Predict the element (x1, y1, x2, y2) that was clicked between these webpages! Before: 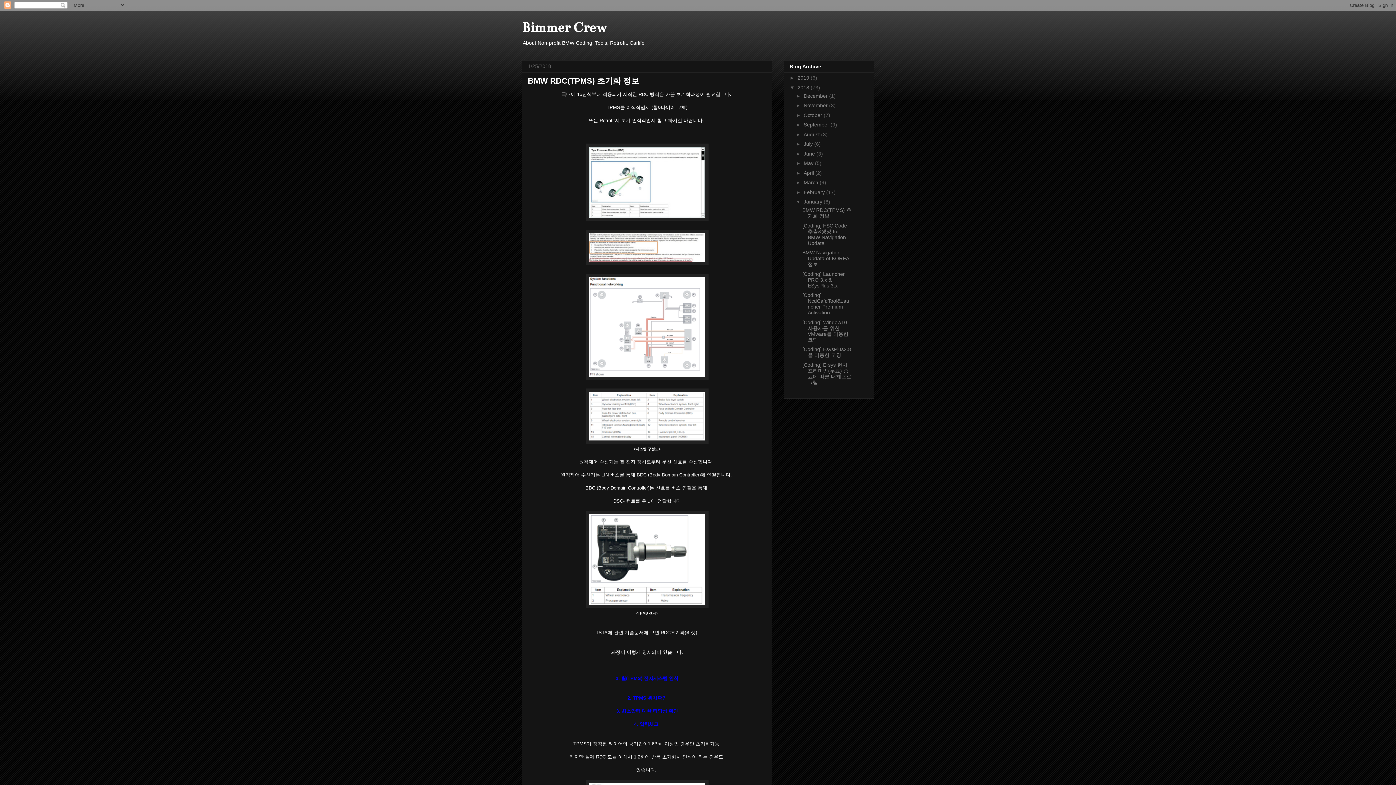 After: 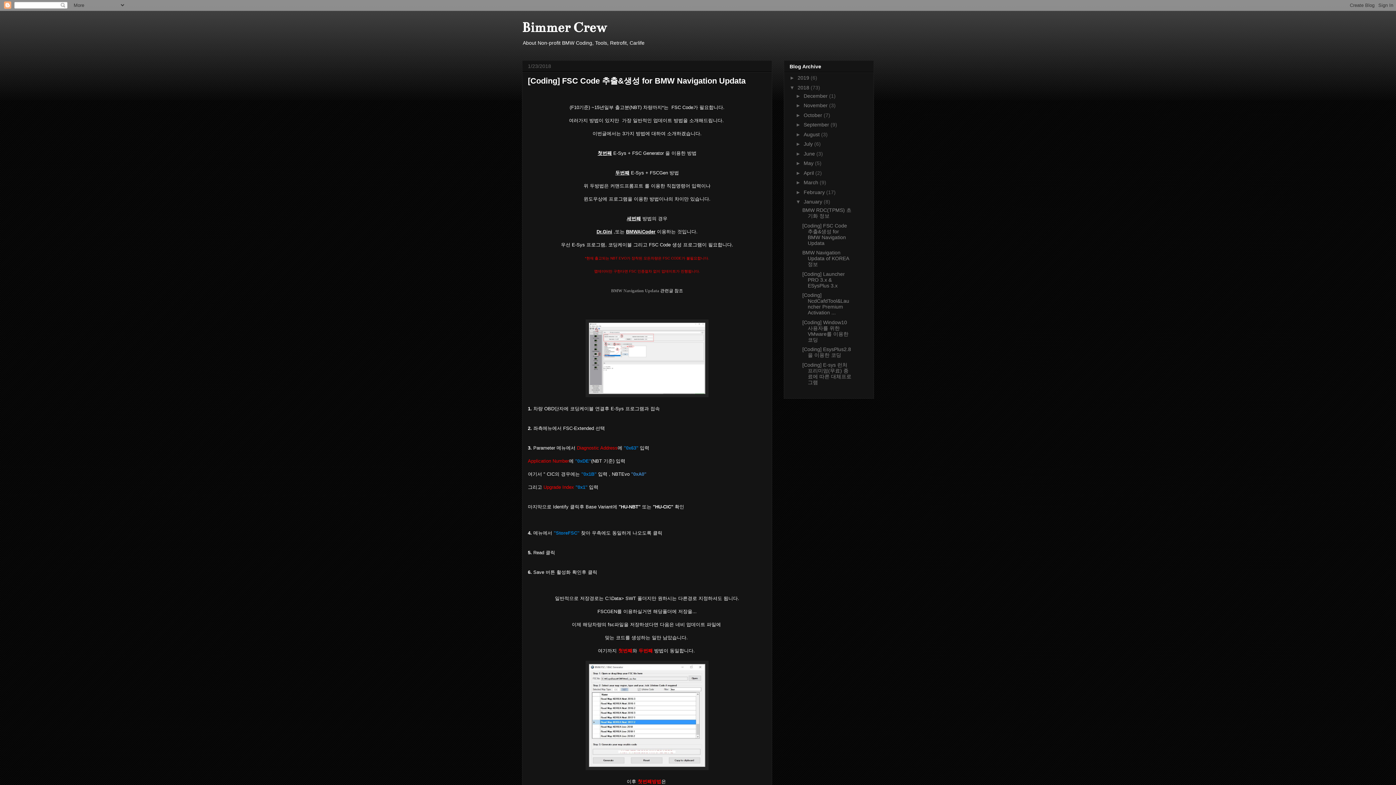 Action: bbox: (802, 222, 847, 246) label: [Coding] FSC Code 추출&생성 for BMW Navigation Updata